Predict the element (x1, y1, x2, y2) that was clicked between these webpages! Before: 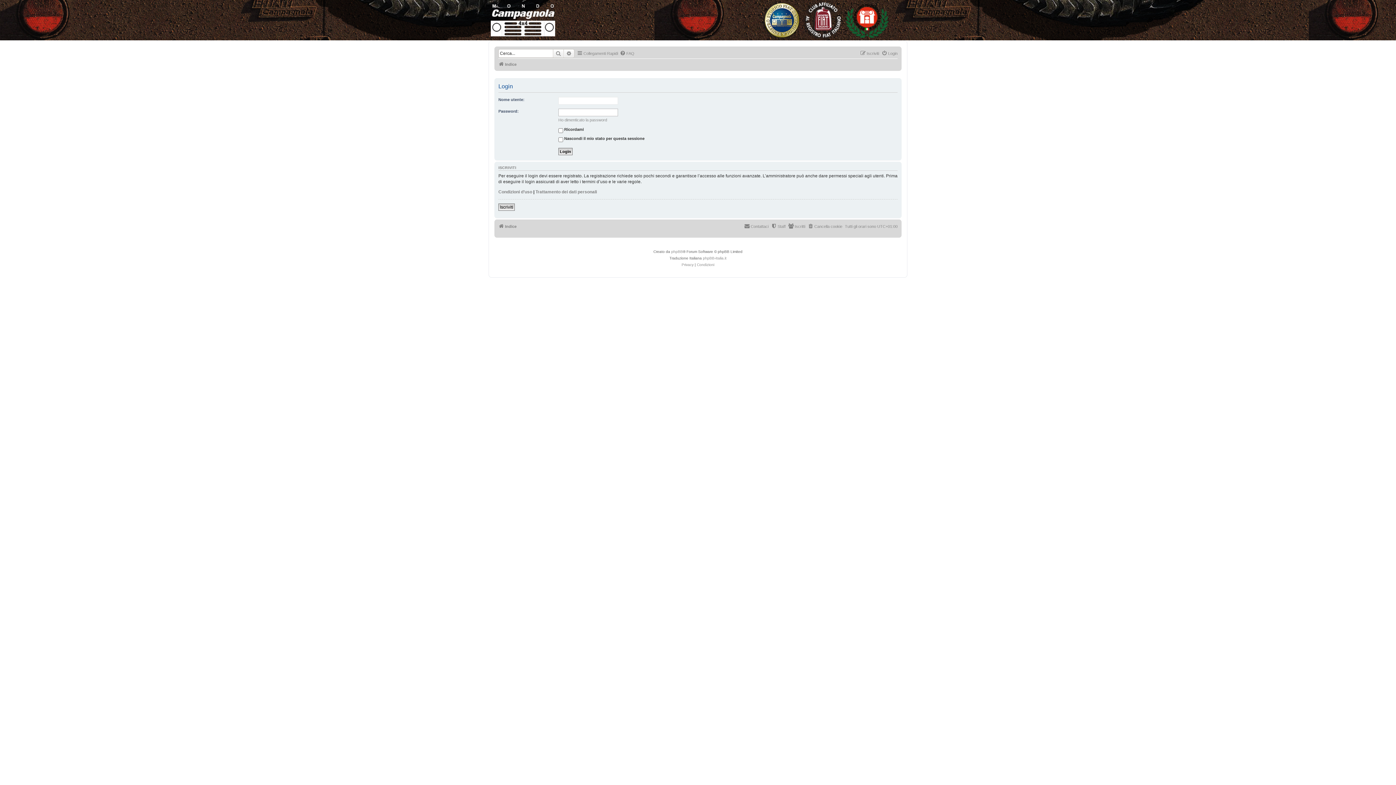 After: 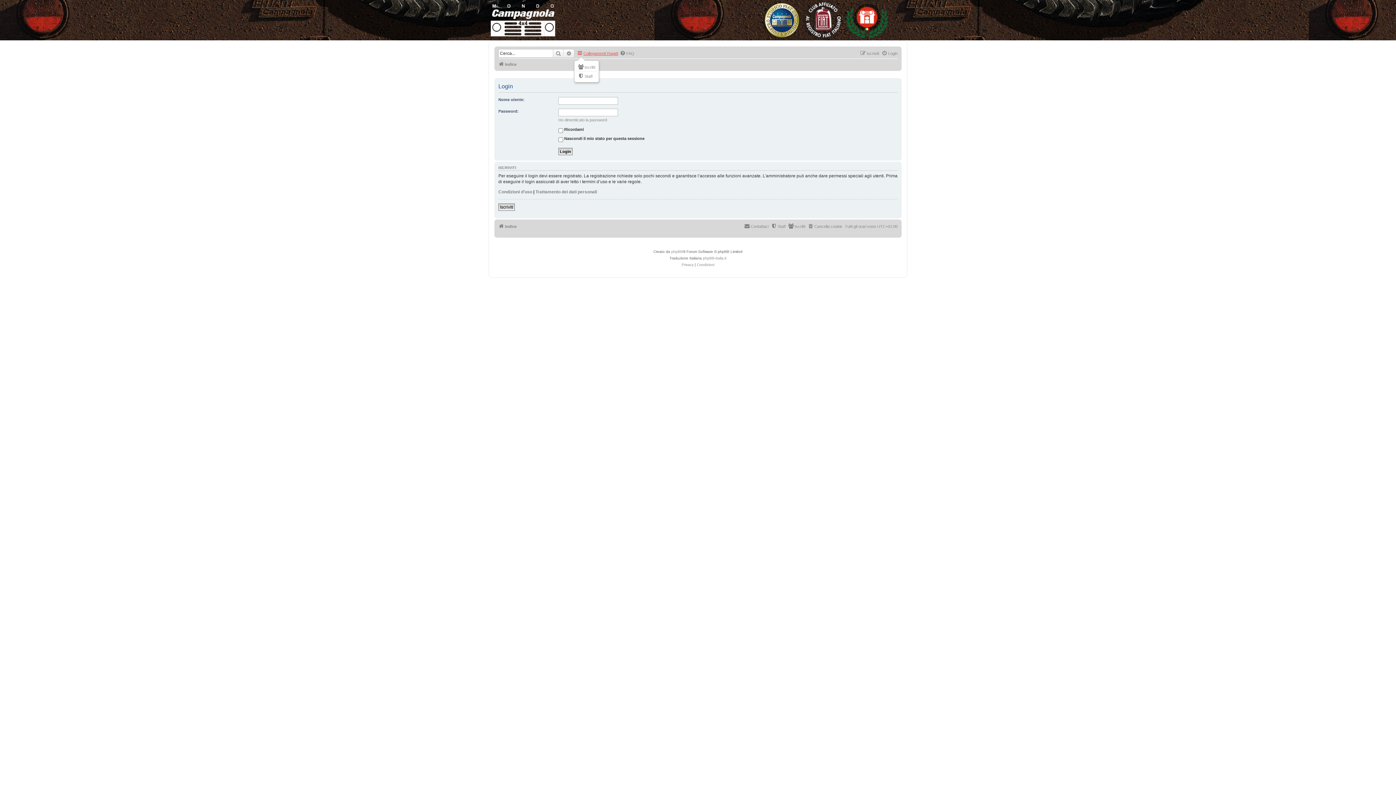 Action: label: Collegamenti Rapidi bbox: (577, 49, 618, 57)